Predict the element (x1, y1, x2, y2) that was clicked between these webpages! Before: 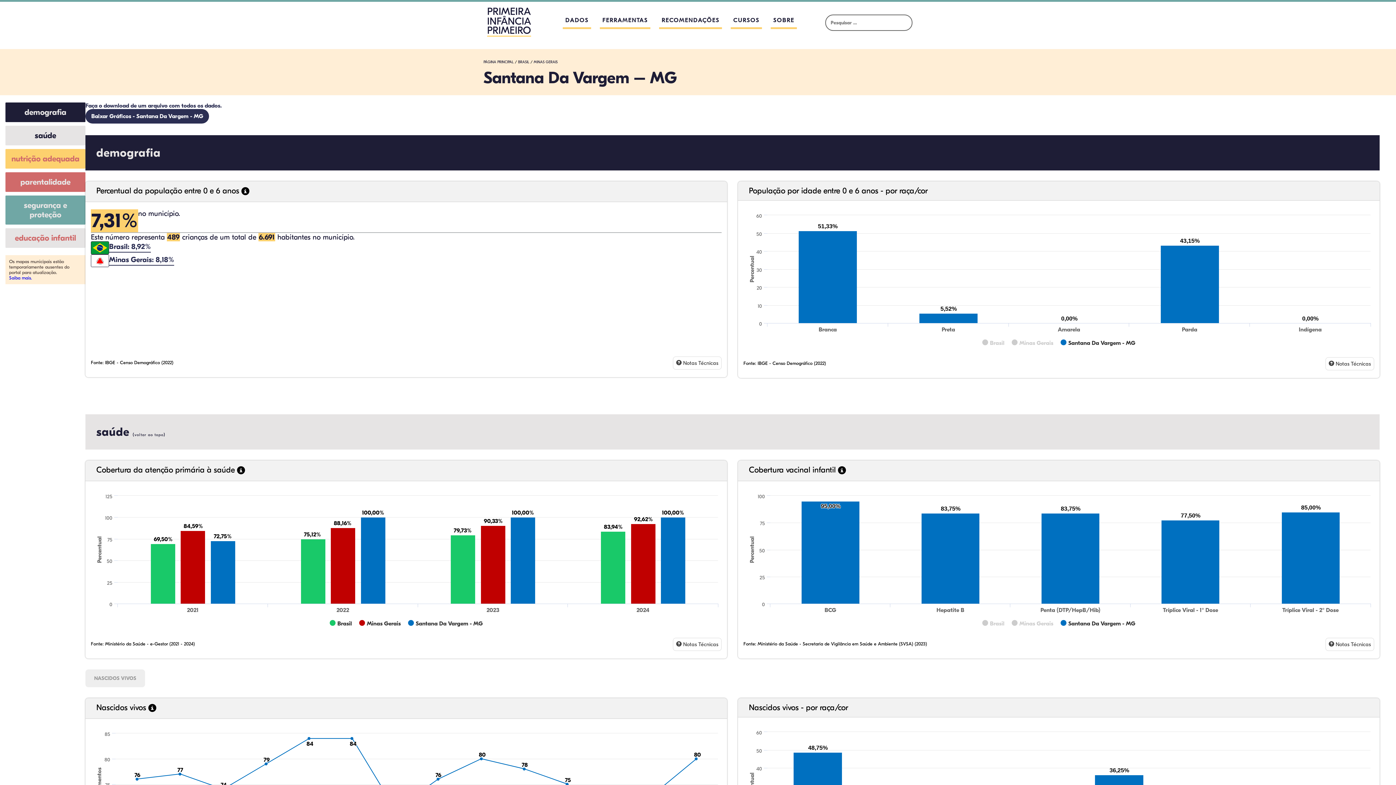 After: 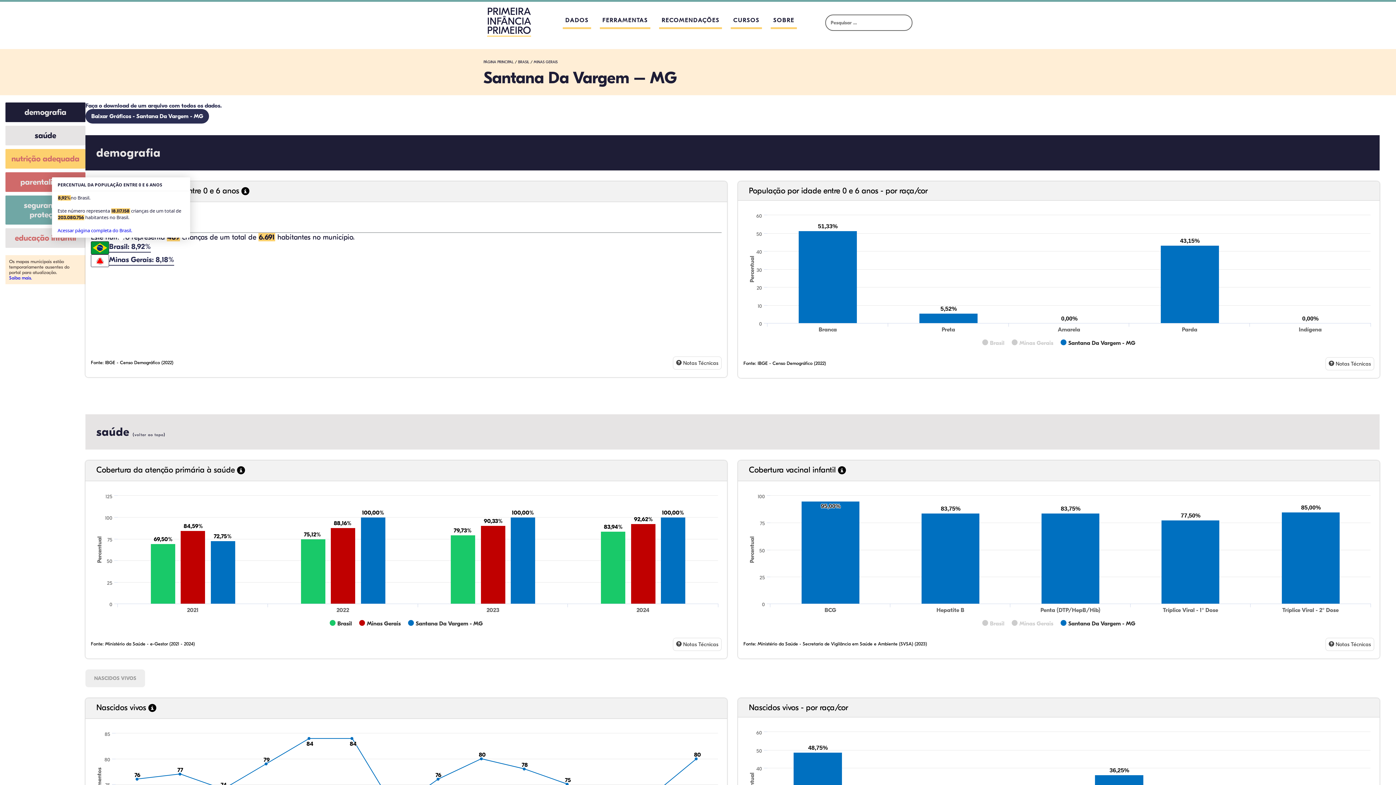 Action: bbox: (90, 241, 150, 254) label: Brasil: 8,92%